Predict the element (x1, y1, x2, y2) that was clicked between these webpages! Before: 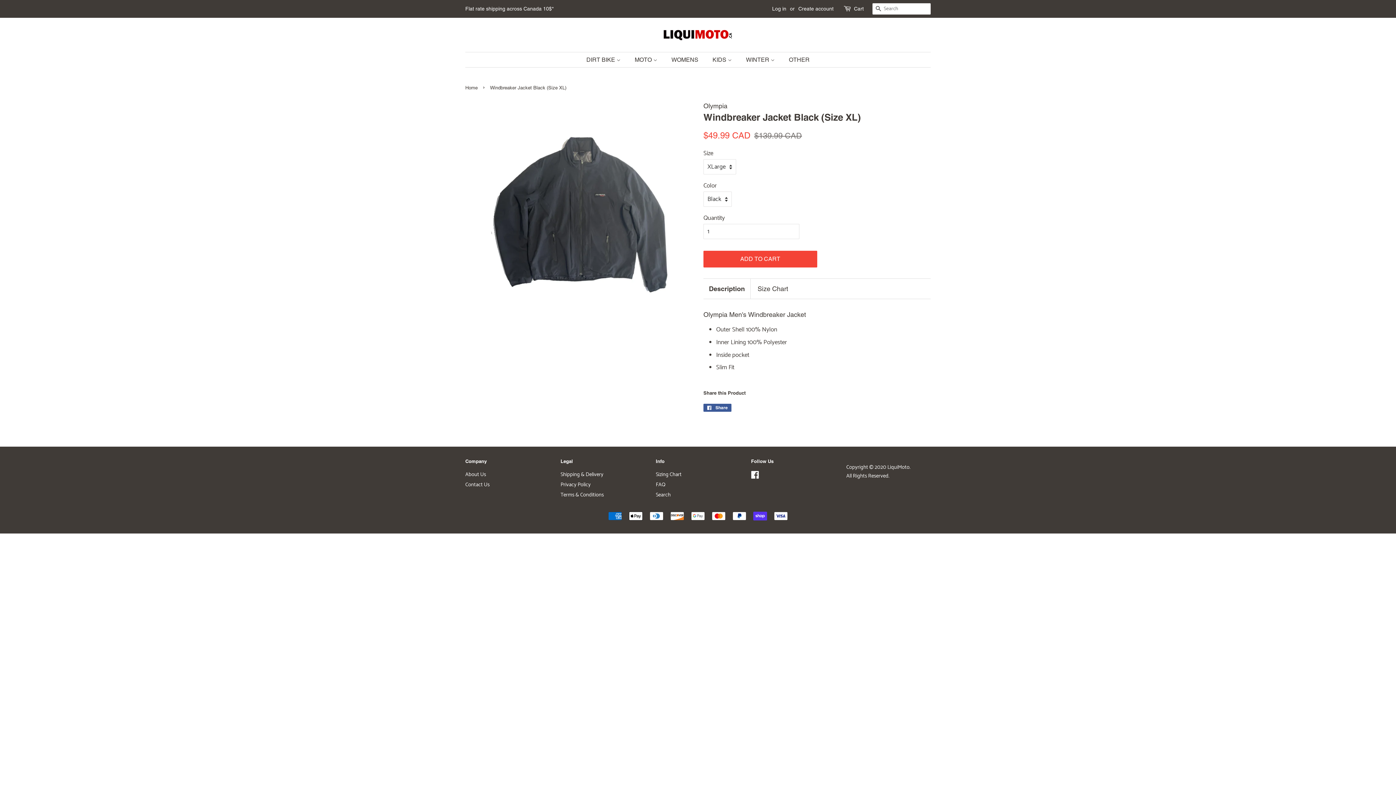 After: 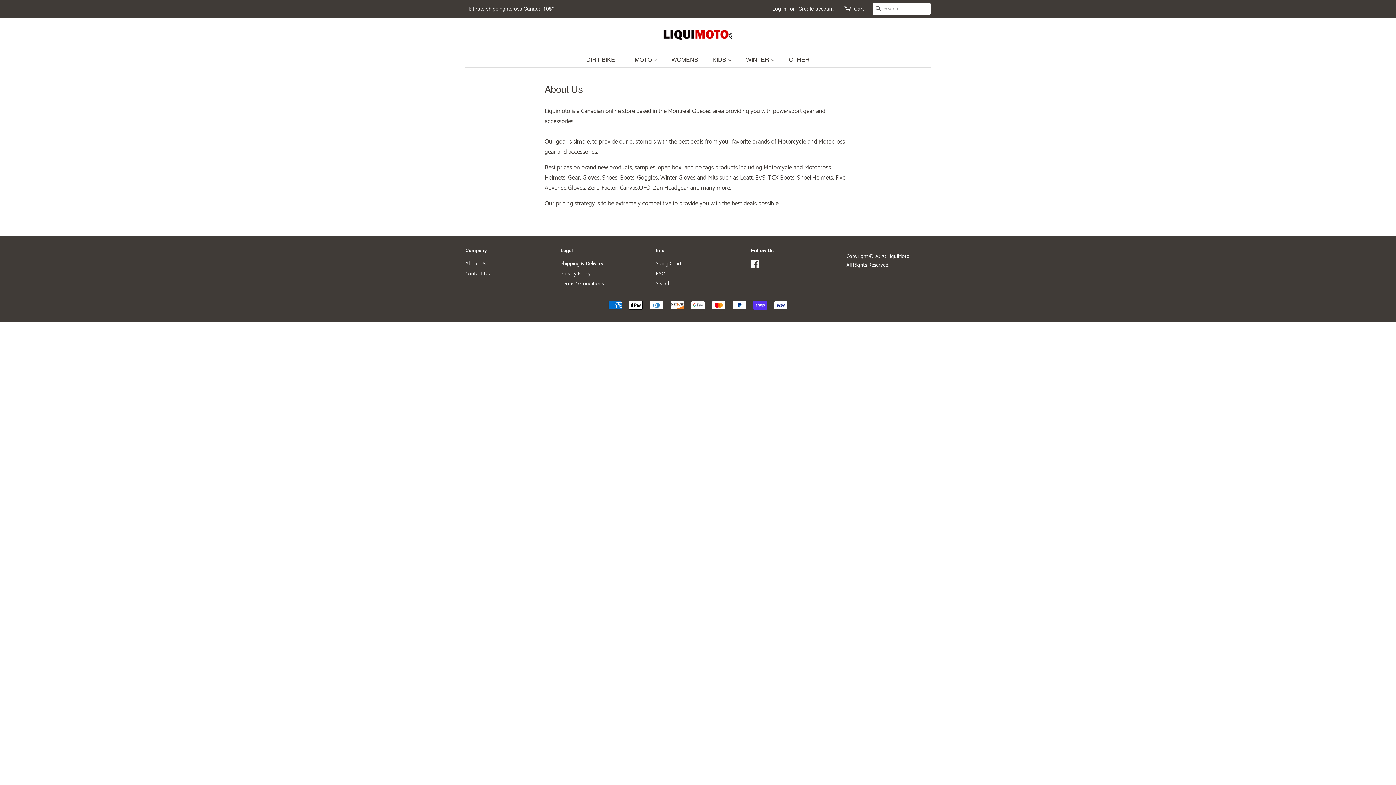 Action: label: About Us bbox: (465, 470, 486, 479)